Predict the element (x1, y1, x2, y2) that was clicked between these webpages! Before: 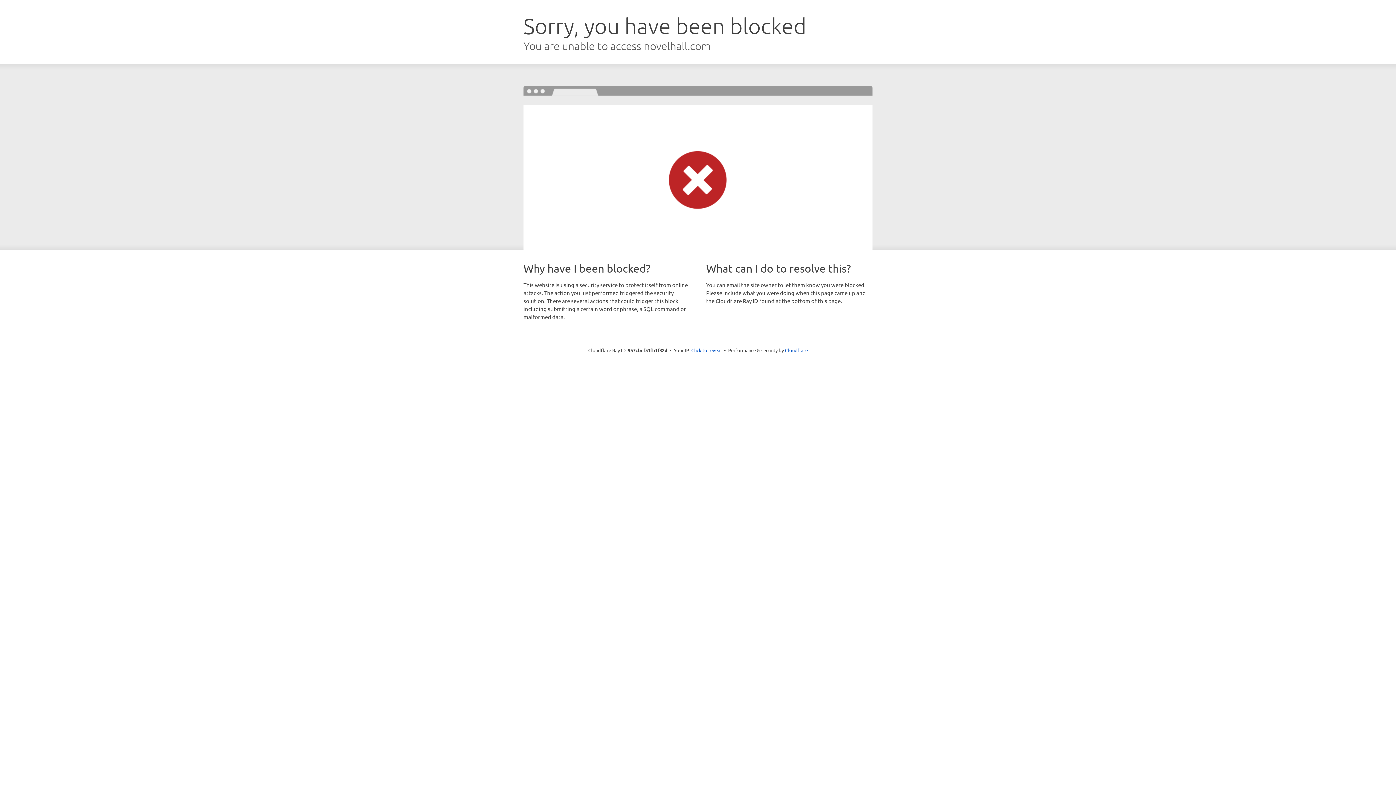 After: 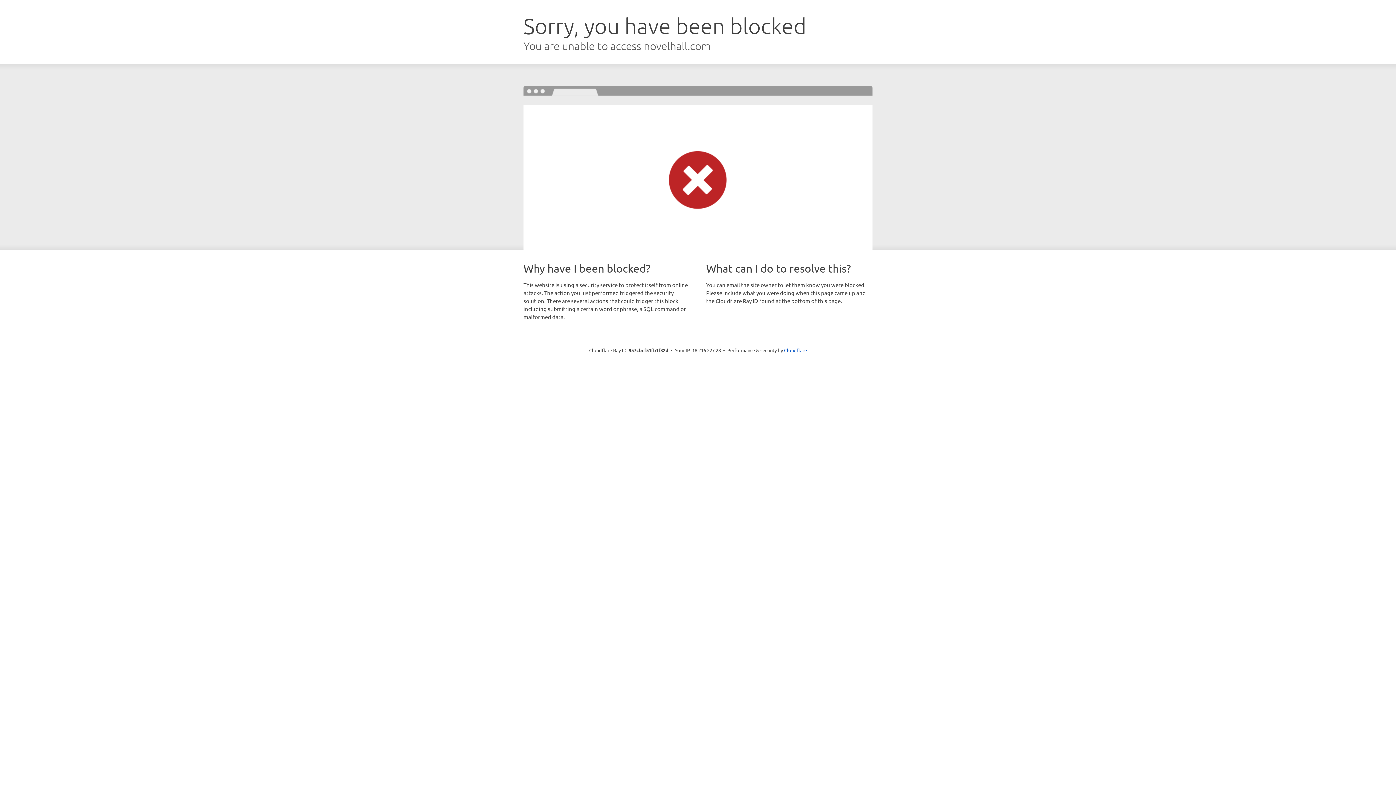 Action: bbox: (691, 346, 722, 353) label: Click to reveal